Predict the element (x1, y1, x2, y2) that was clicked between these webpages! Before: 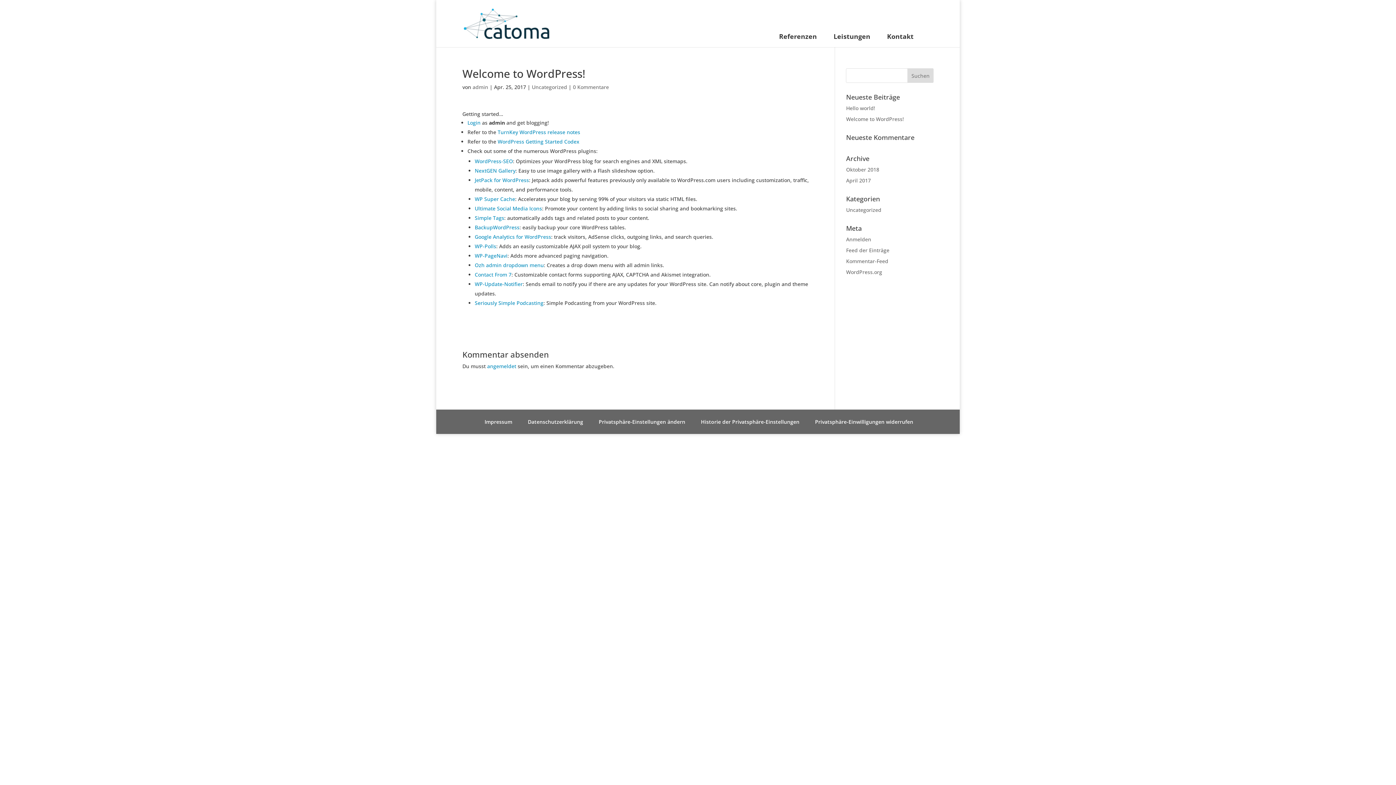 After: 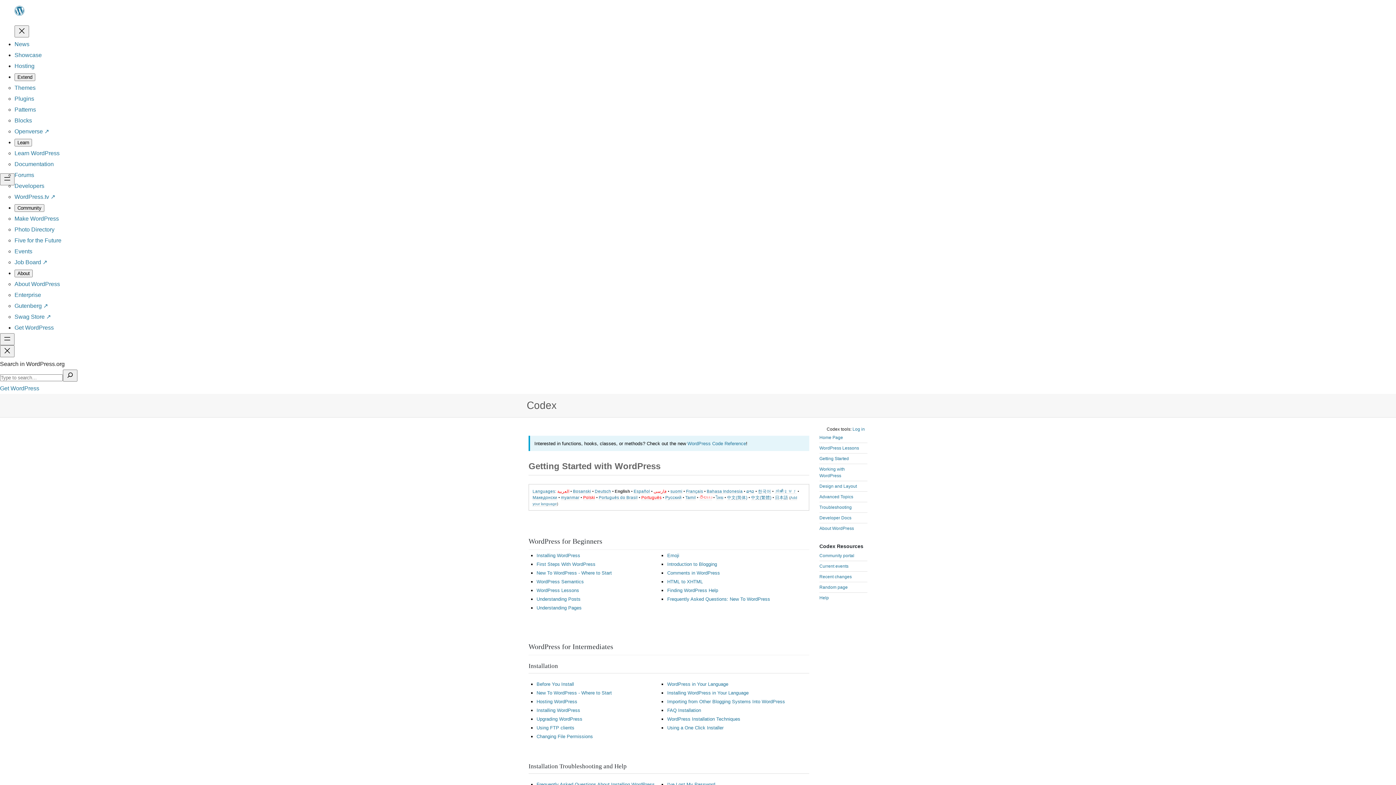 Action: bbox: (497, 138, 579, 145) label: WordPress Getting Started Codex